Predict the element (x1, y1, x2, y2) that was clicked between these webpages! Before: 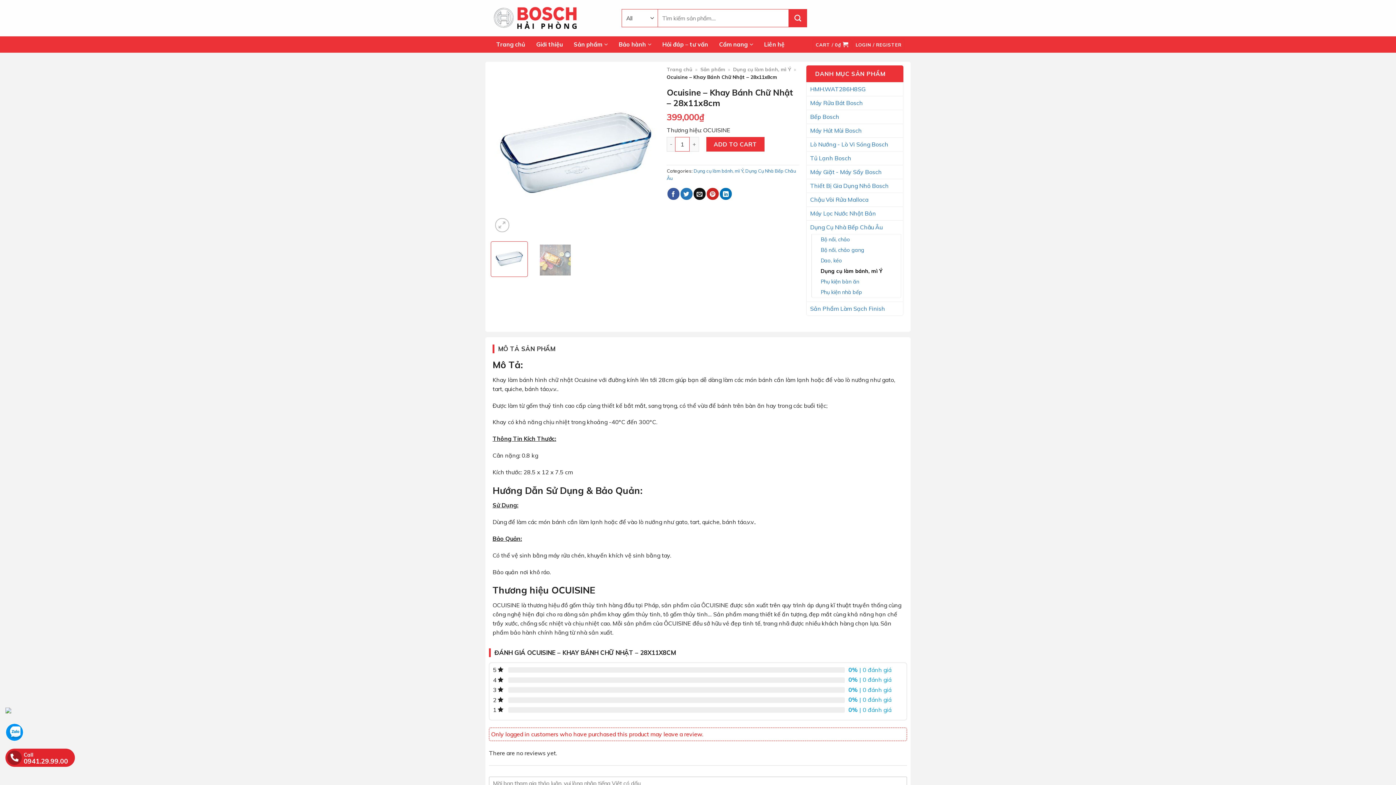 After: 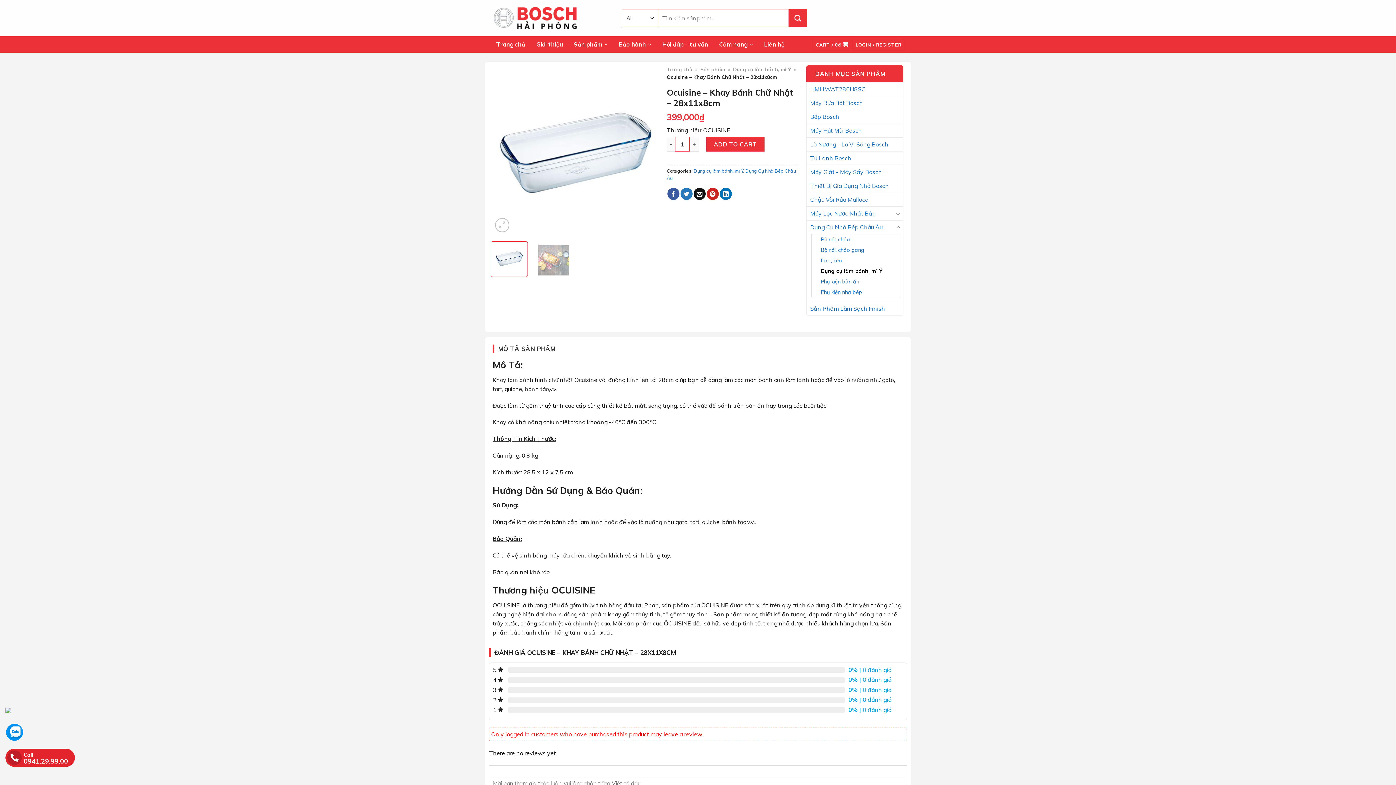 Action: bbox: (490, 241, 528, 277)